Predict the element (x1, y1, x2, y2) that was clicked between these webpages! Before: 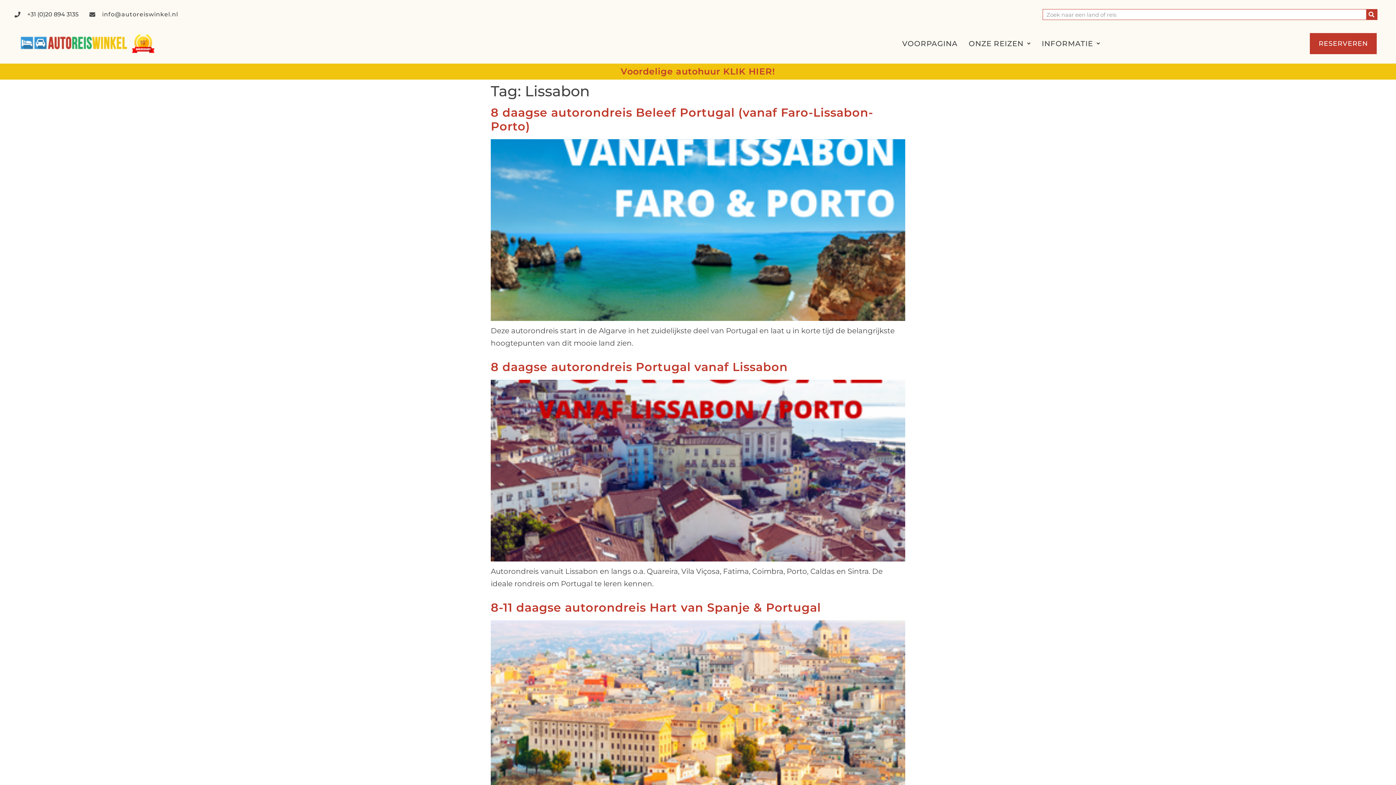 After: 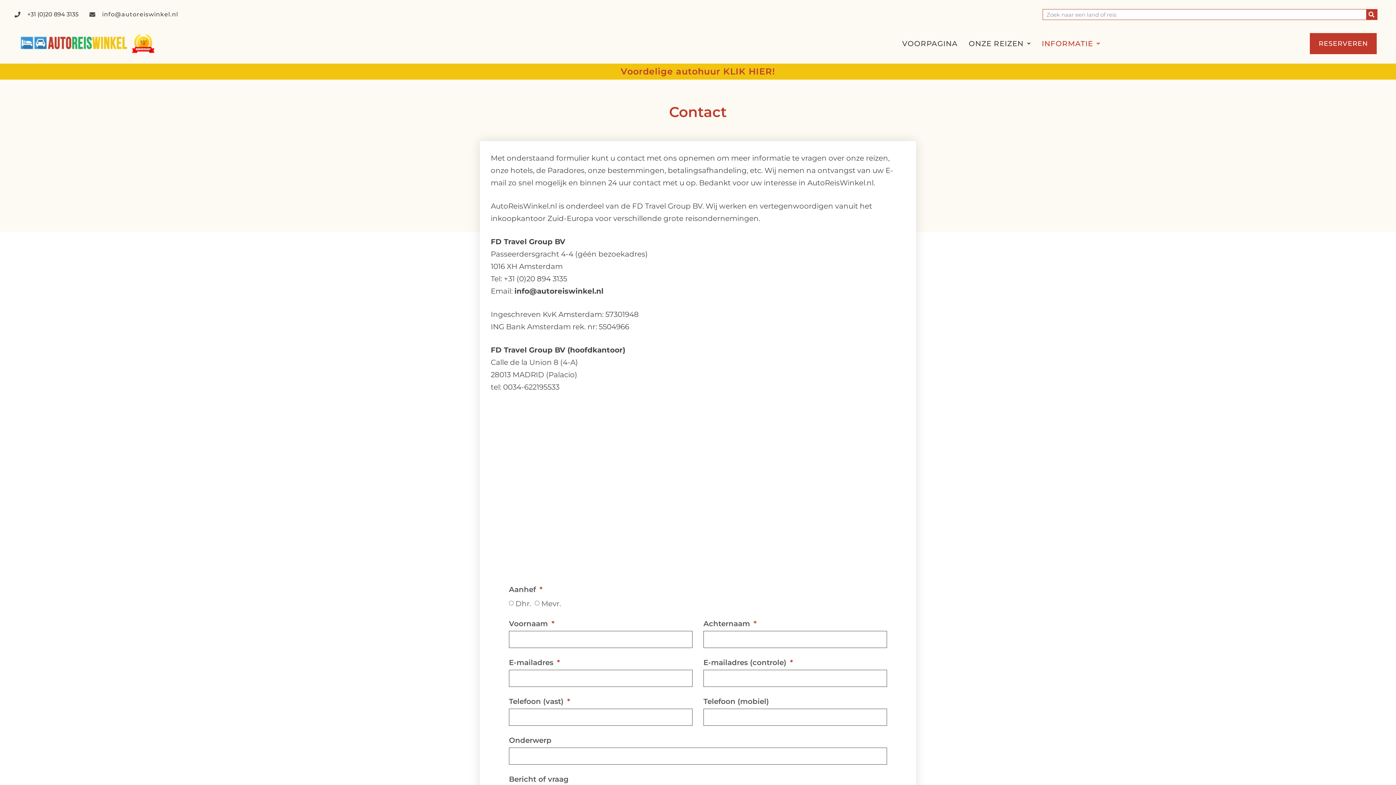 Action: label: info@autoreiswinkel.nl bbox: (89, 8, 178, 20)